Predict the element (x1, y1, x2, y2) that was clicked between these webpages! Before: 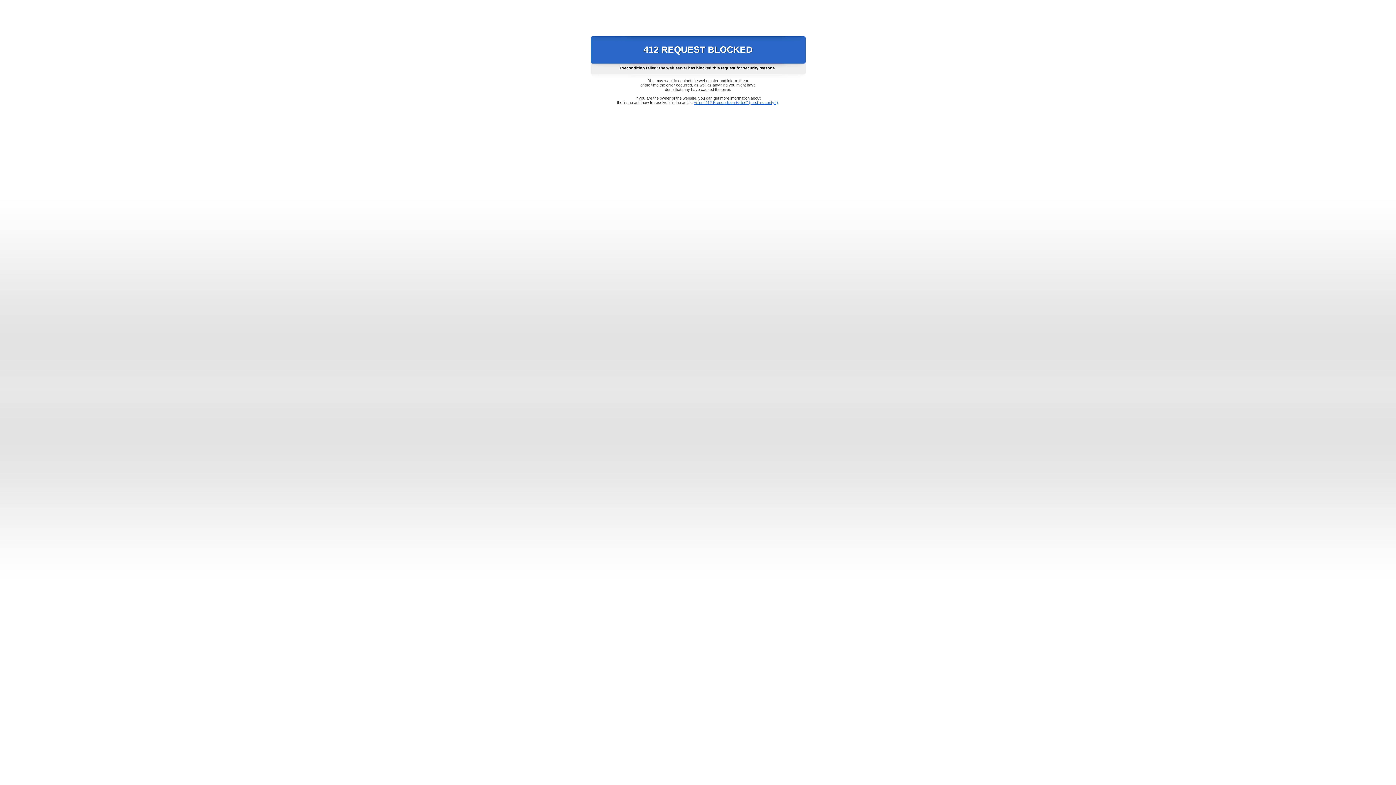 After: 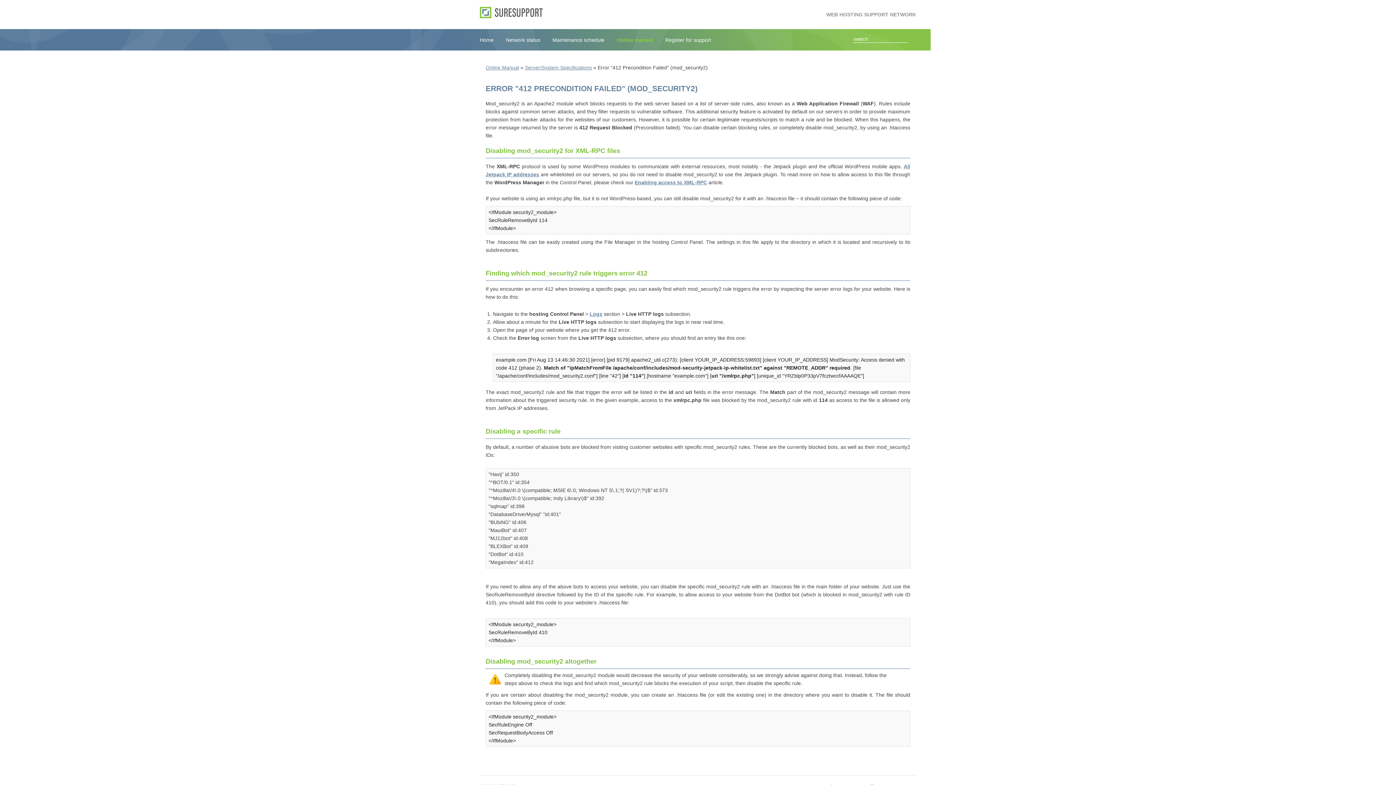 Action: label: Error "412 Precondition Failed" (mod_security2) bbox: (693, 100, 778, 104)